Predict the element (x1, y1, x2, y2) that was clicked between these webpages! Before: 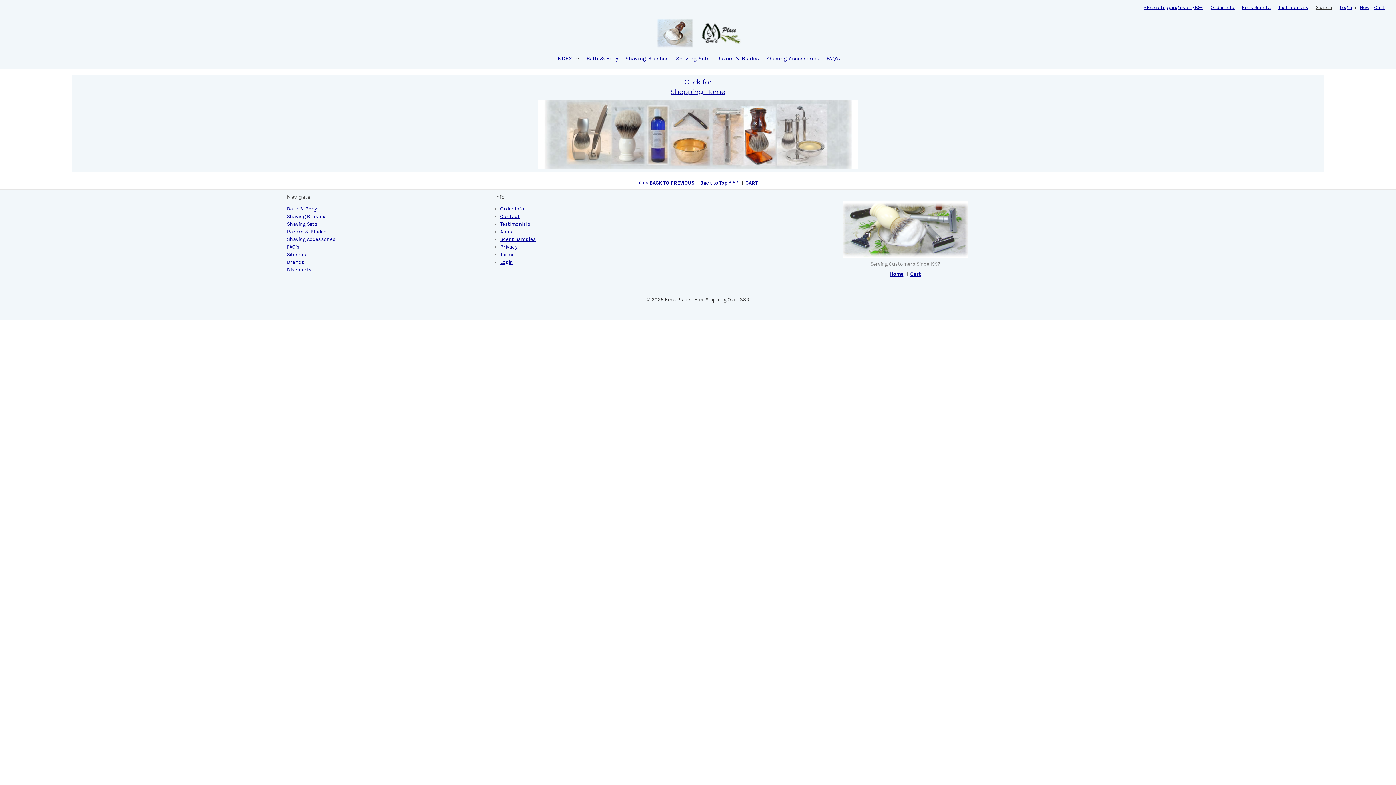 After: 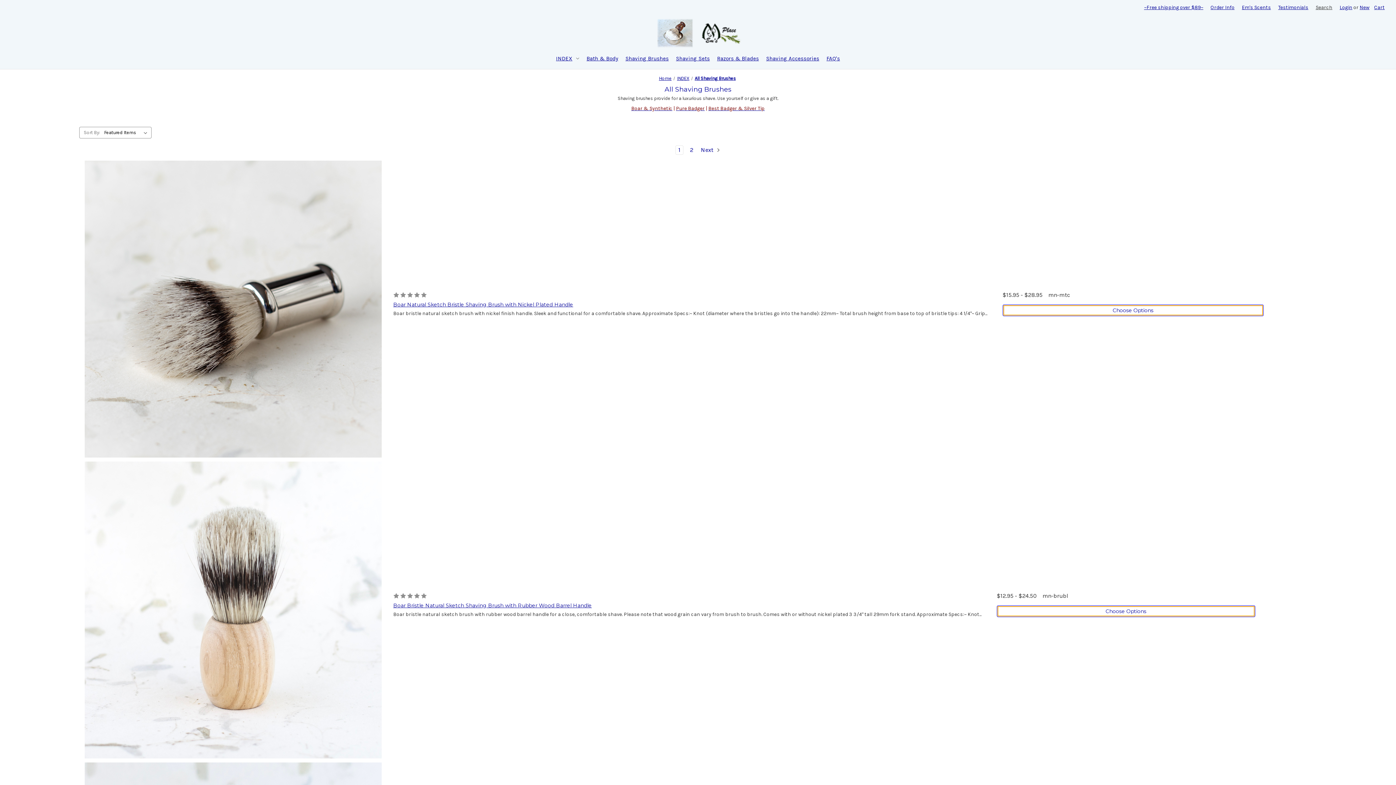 Action: bbox: (286, 213, 326, 219) label: Shaving Brushes